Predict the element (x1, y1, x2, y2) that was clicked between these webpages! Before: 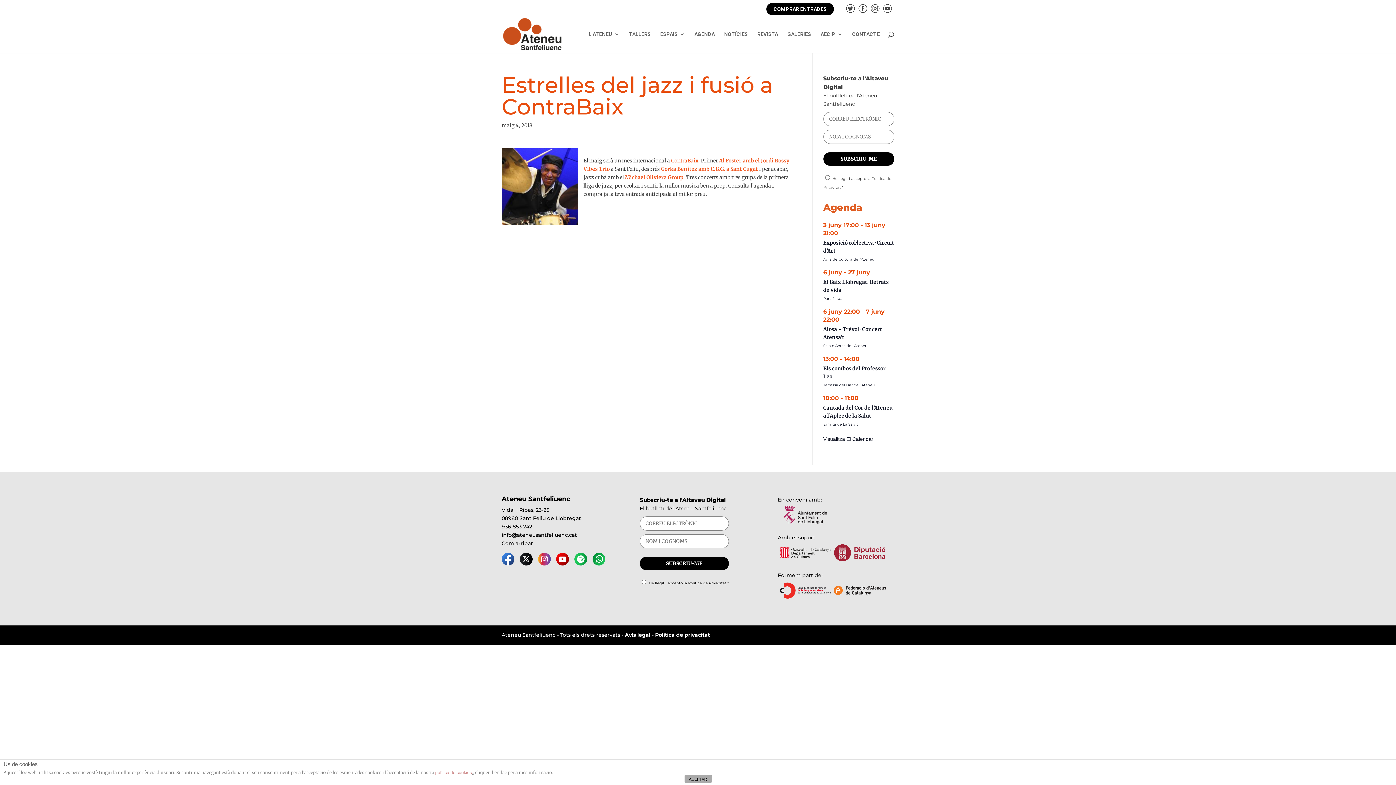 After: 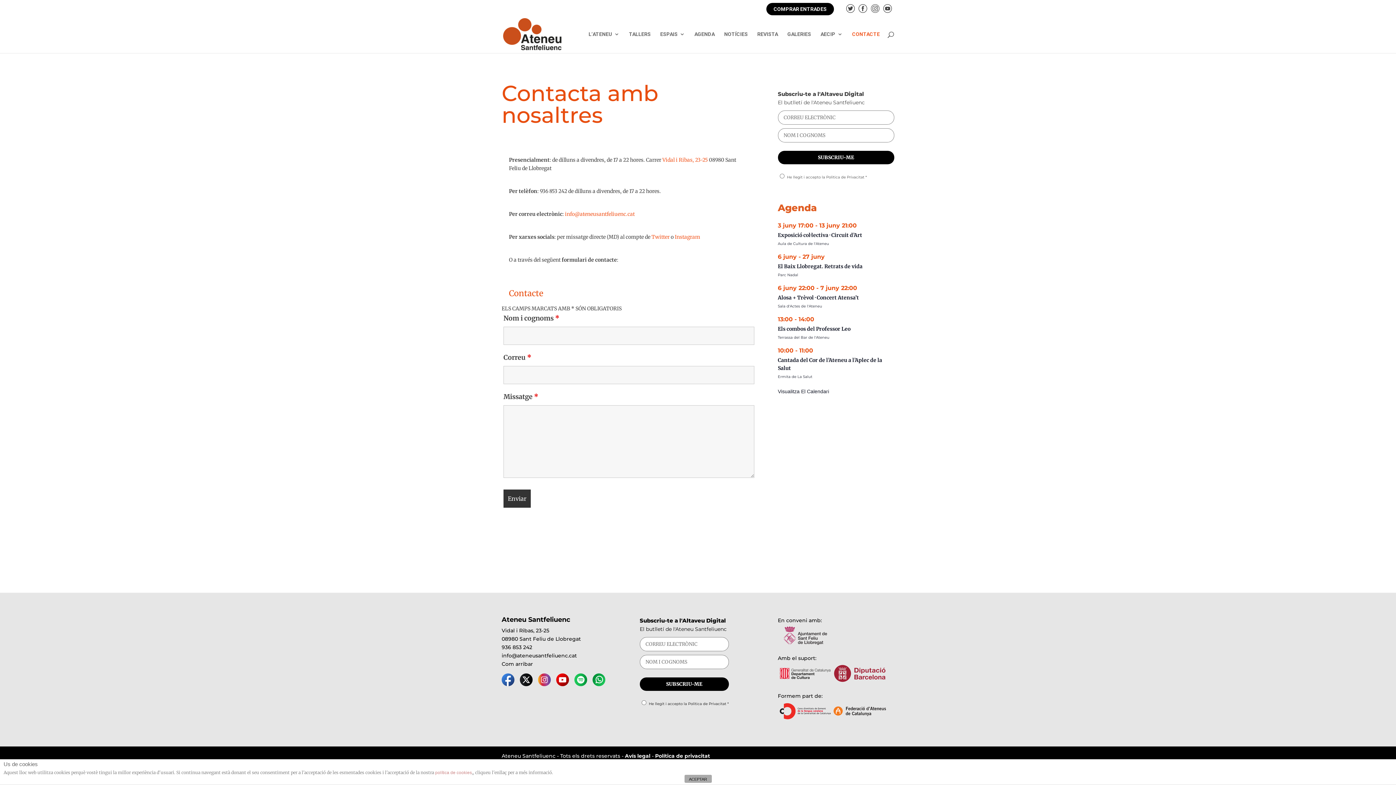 Action: label: CONTACTE bbox: (852, 31, 880, 53)